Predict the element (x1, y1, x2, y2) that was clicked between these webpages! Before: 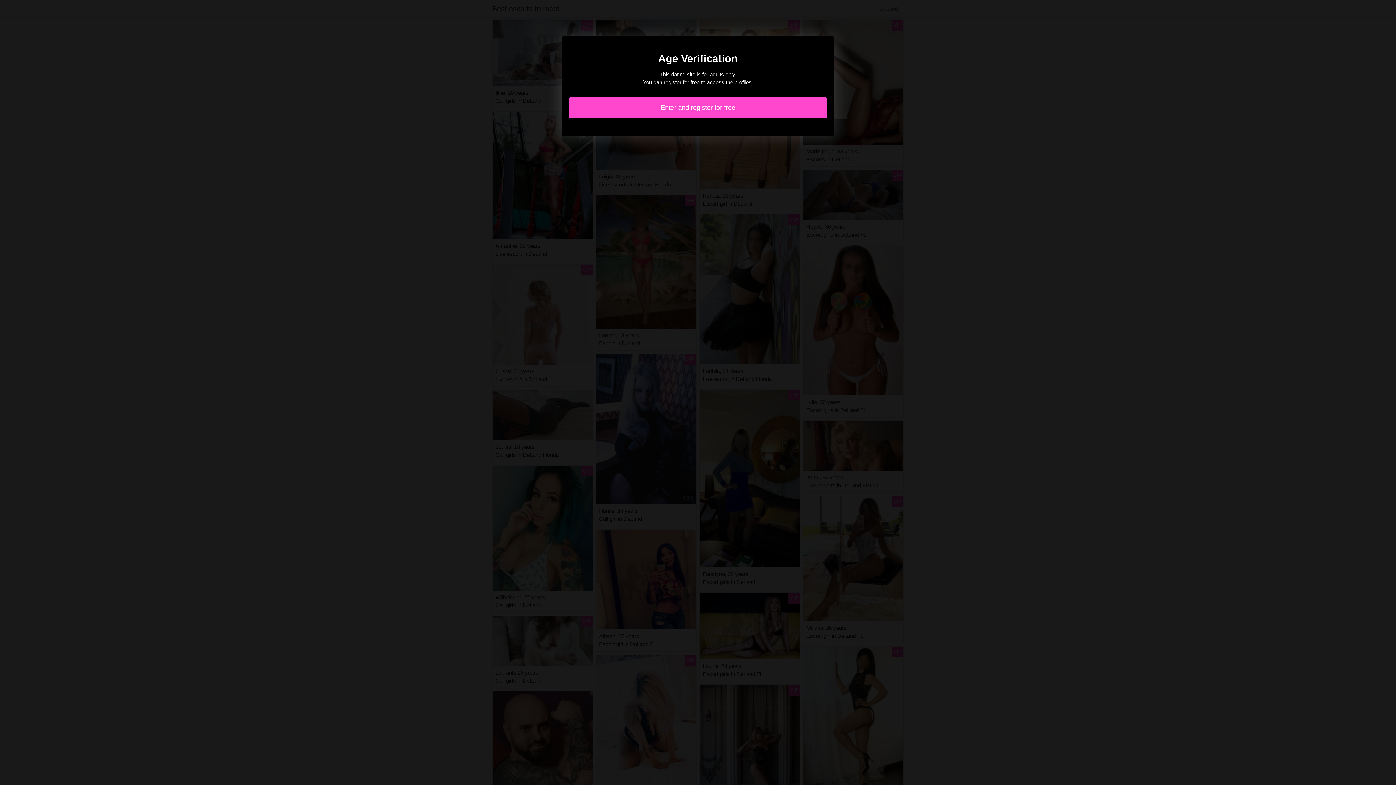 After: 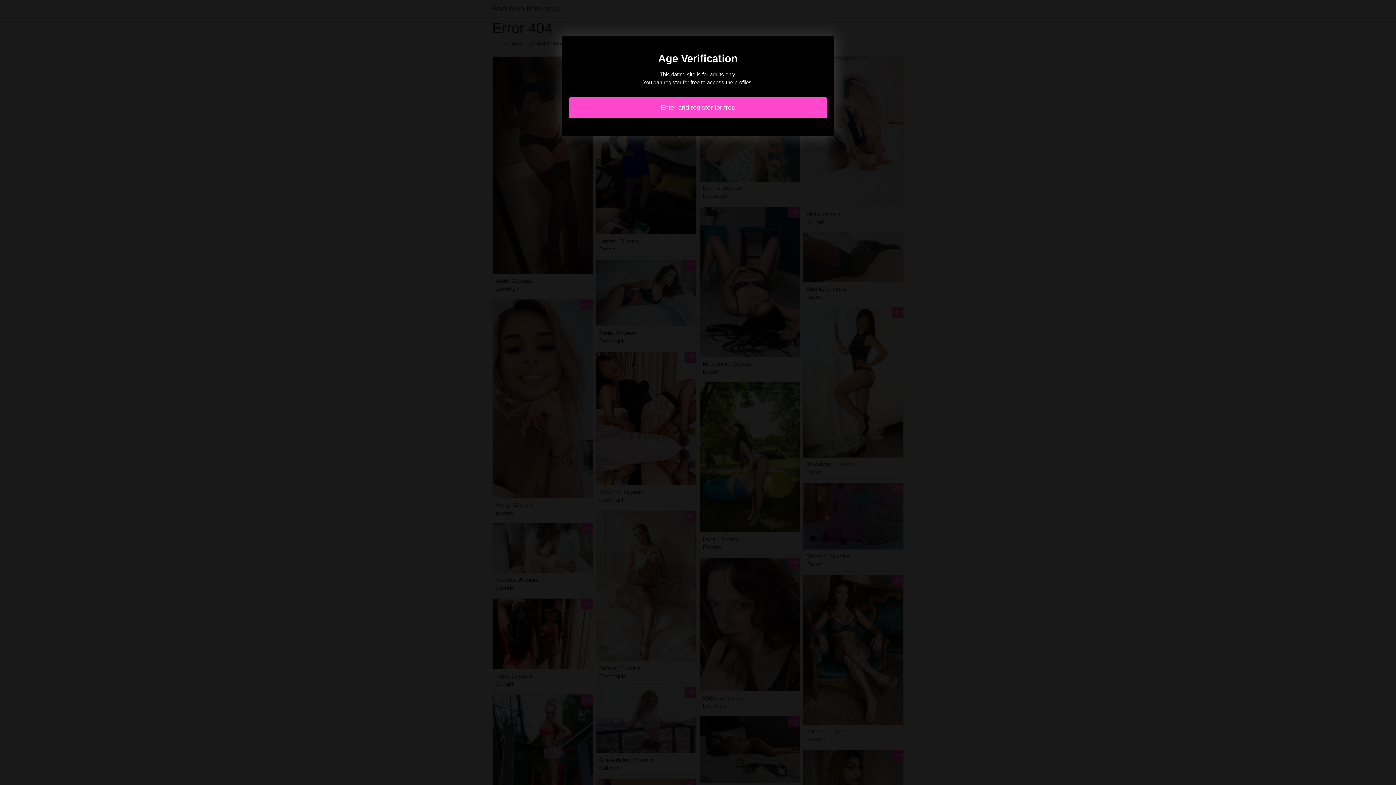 Action: label: Enter and register for free bbox: (569, 97, 827, 118)